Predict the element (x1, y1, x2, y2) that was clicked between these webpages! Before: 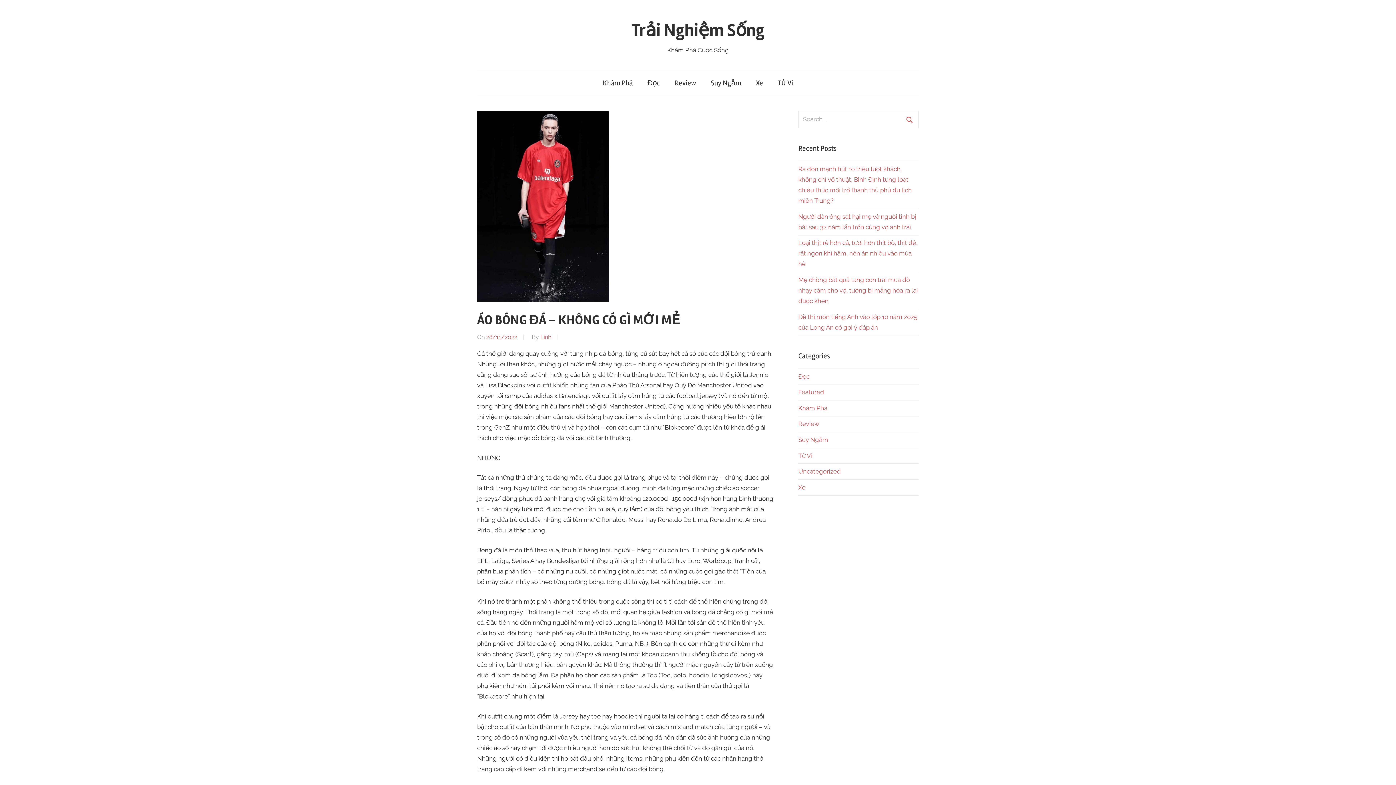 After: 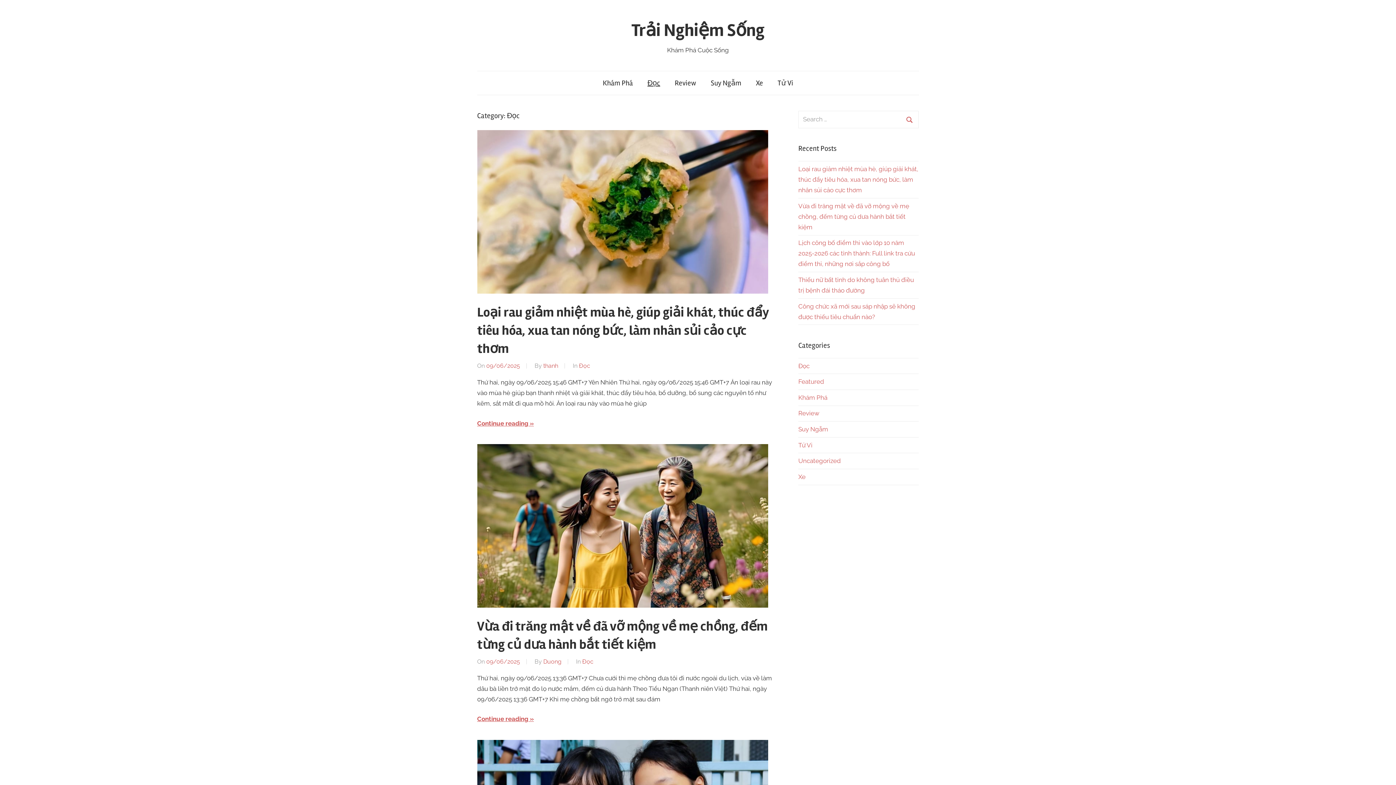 Action: label: Đọc bbox: (798, 372, 809, 380)